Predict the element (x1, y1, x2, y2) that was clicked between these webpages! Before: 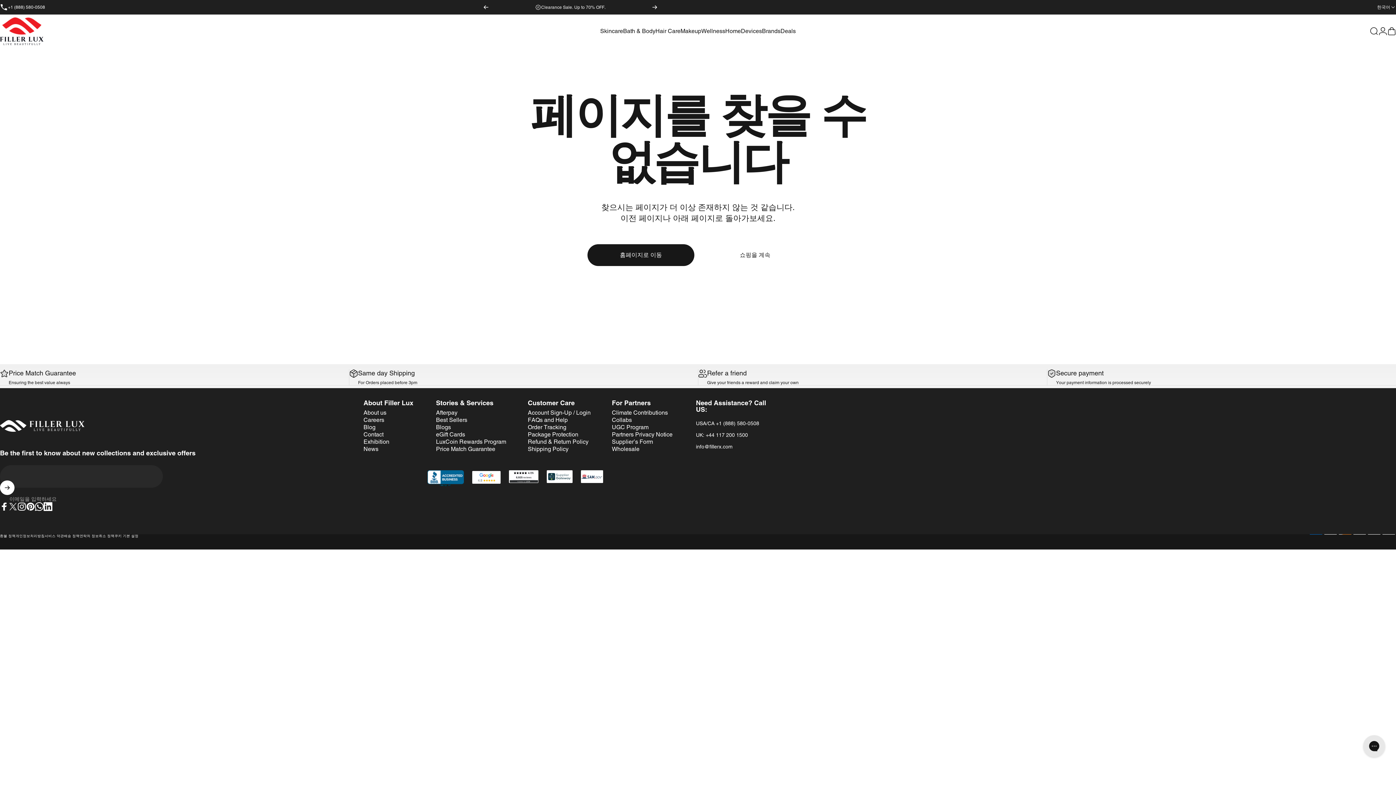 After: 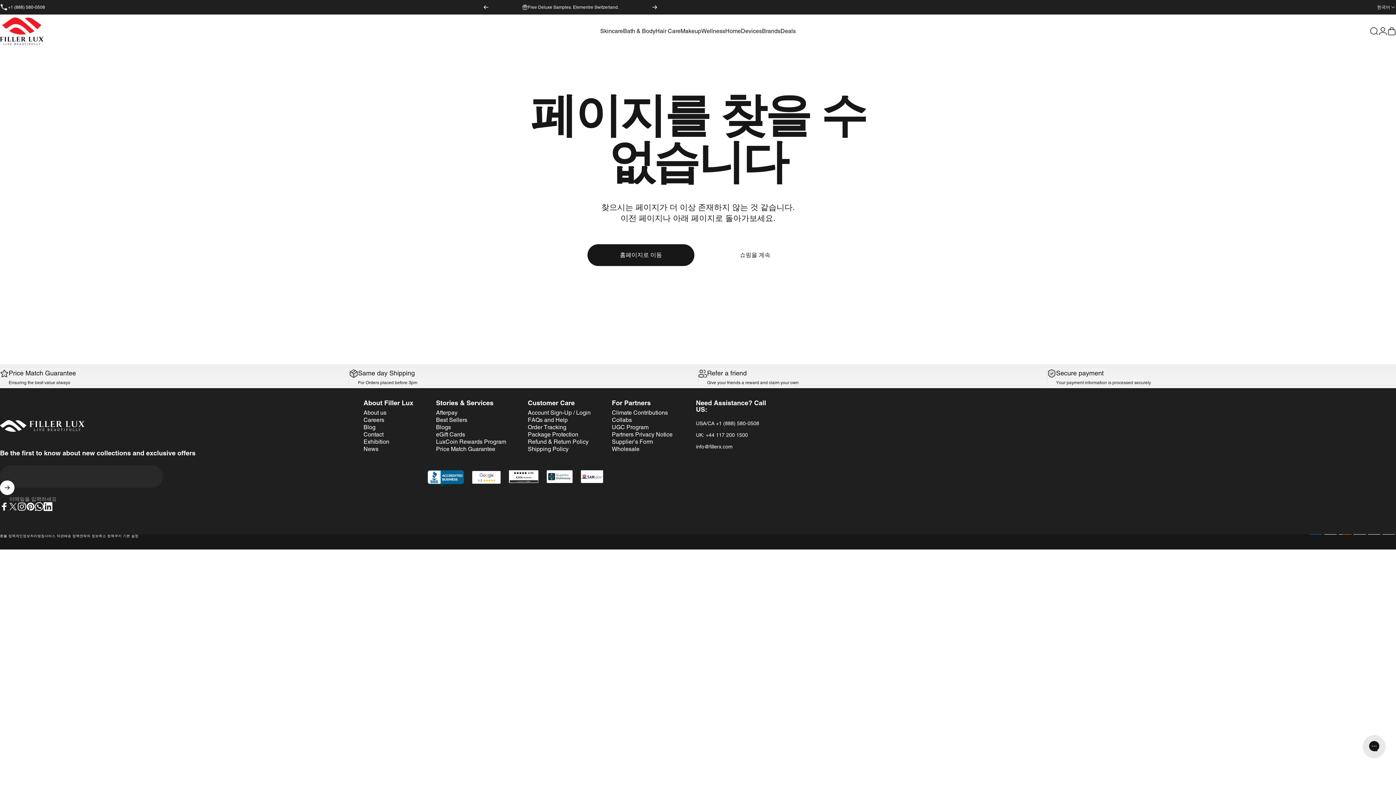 Action: label: +1 (888) 580-0508 bbox: (0, 3, 45, 11)